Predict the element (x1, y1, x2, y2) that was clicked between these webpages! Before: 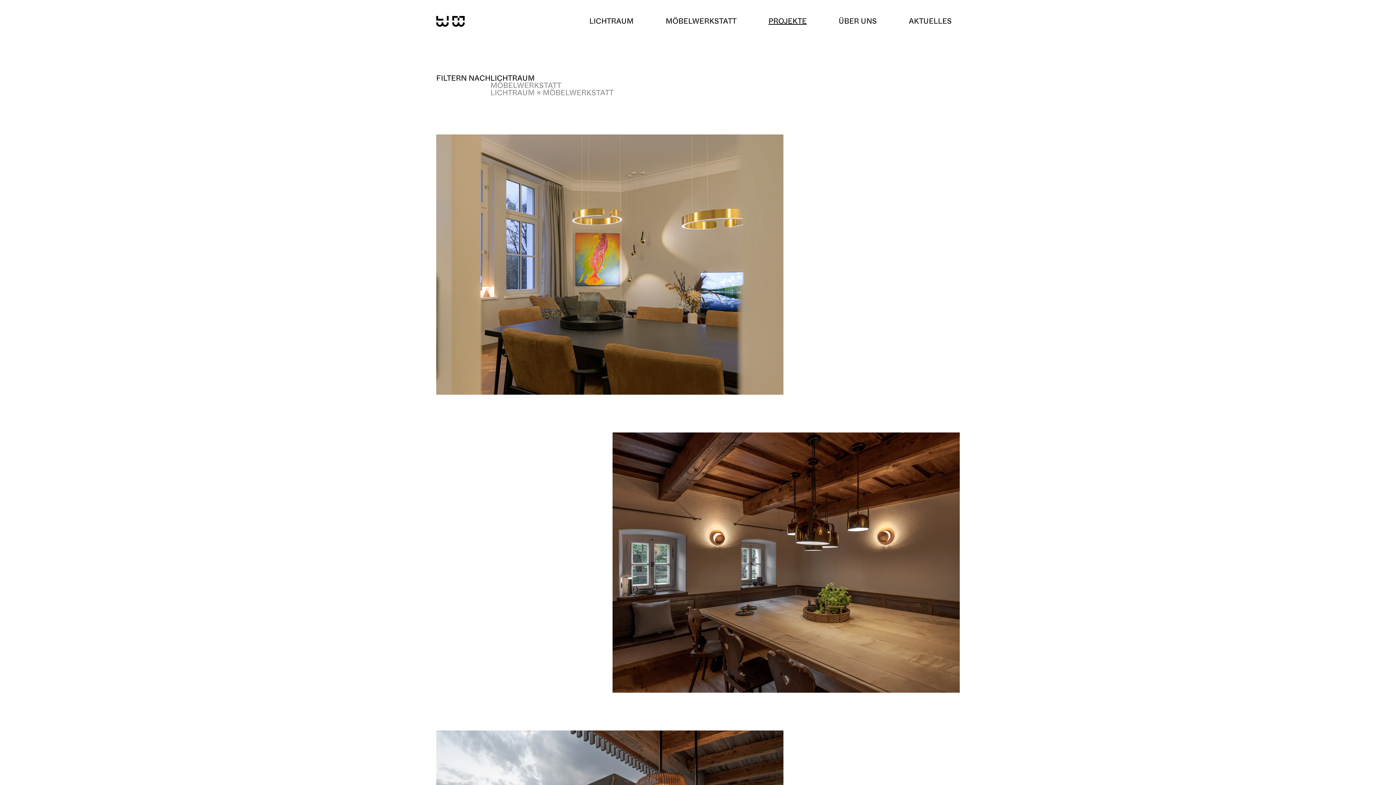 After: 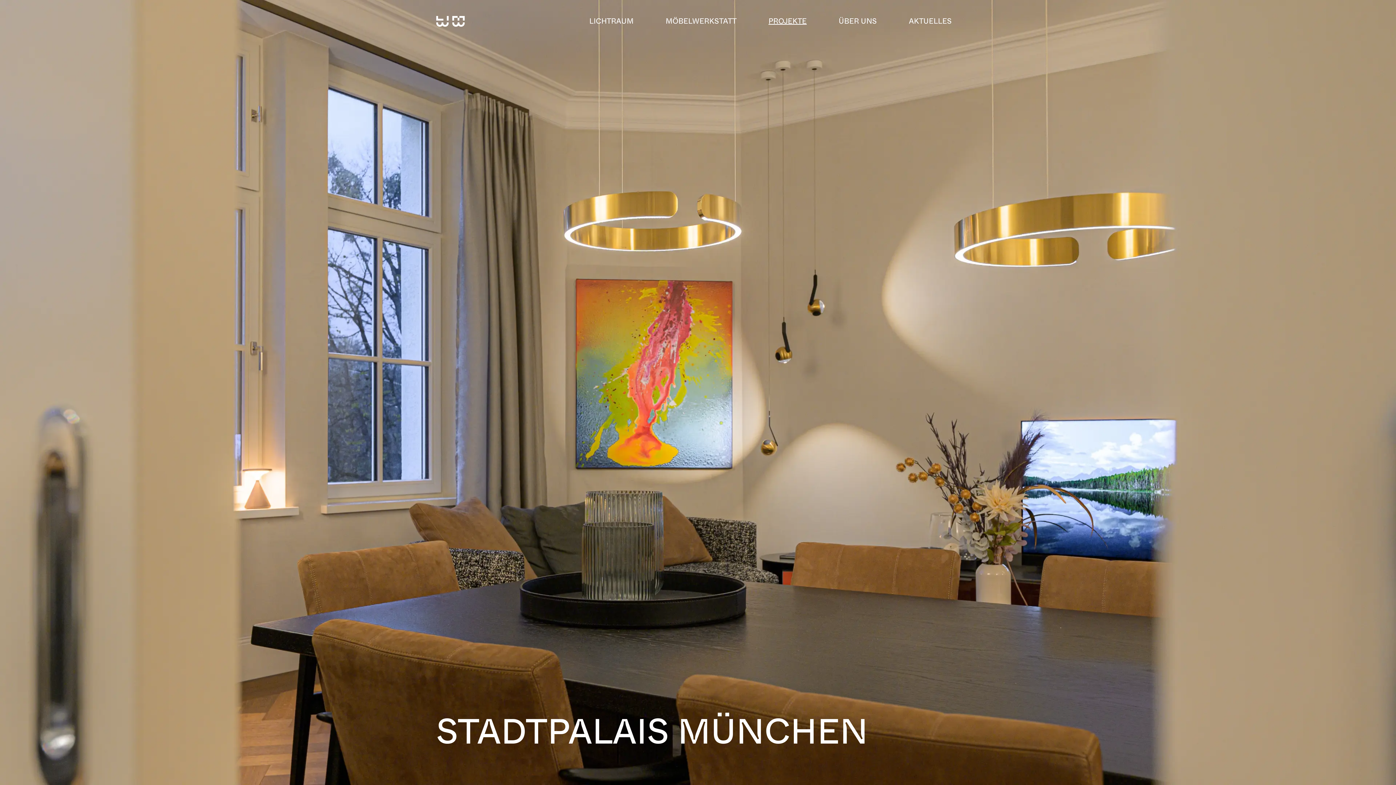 Action: bbox: (436, 134, 783, 394) label: STADTPALAIS MÜNCHEN